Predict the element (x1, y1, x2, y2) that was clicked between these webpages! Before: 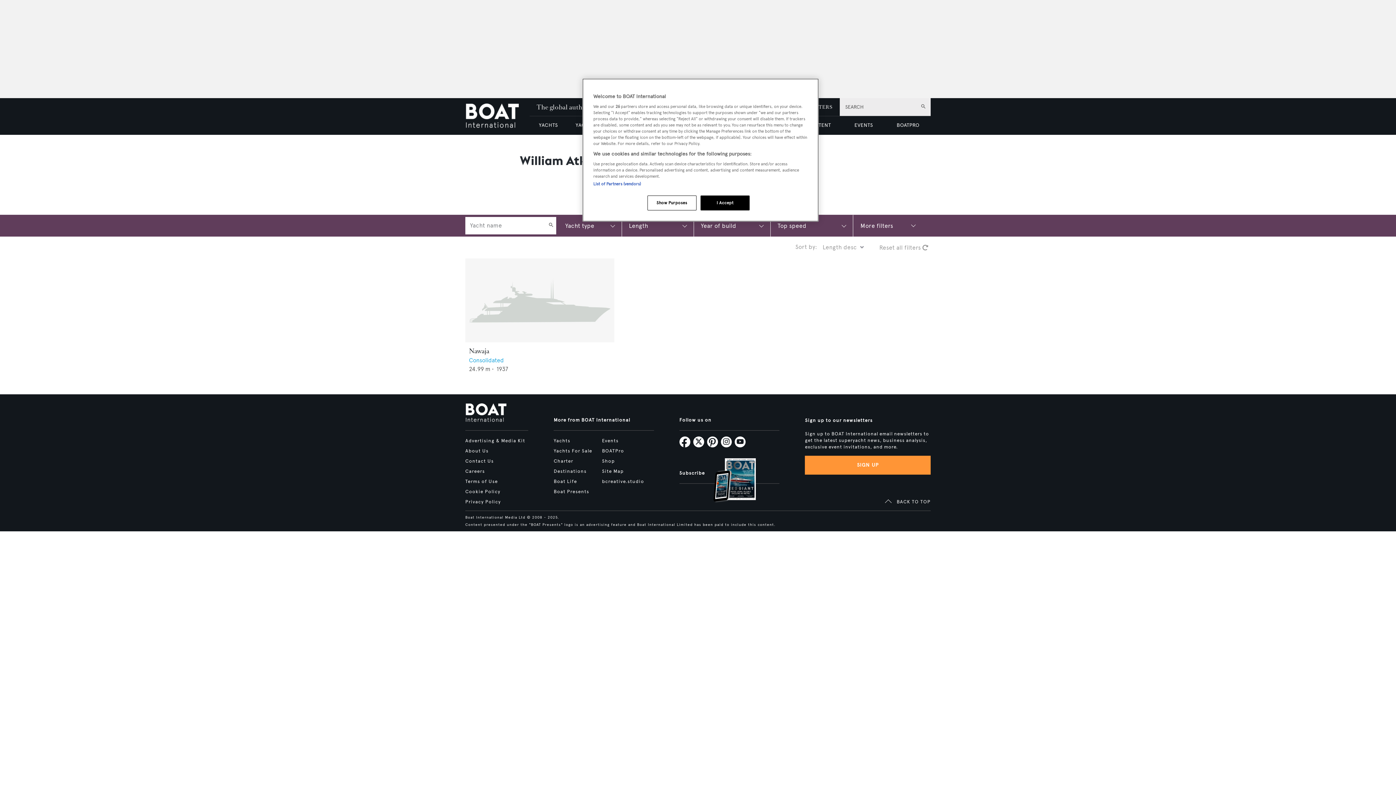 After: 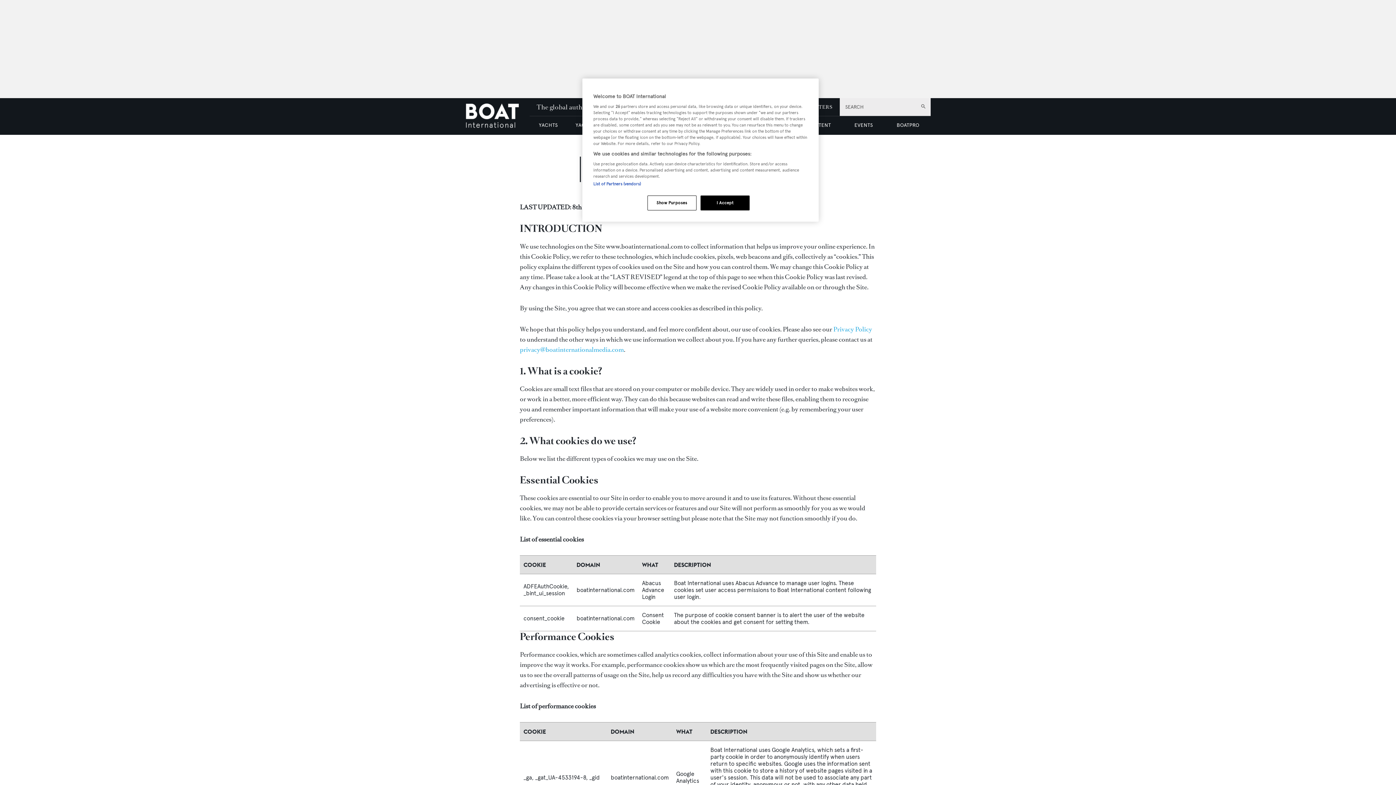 Action: label: Cookie Policy bbox: (465, 488, 500, 494)